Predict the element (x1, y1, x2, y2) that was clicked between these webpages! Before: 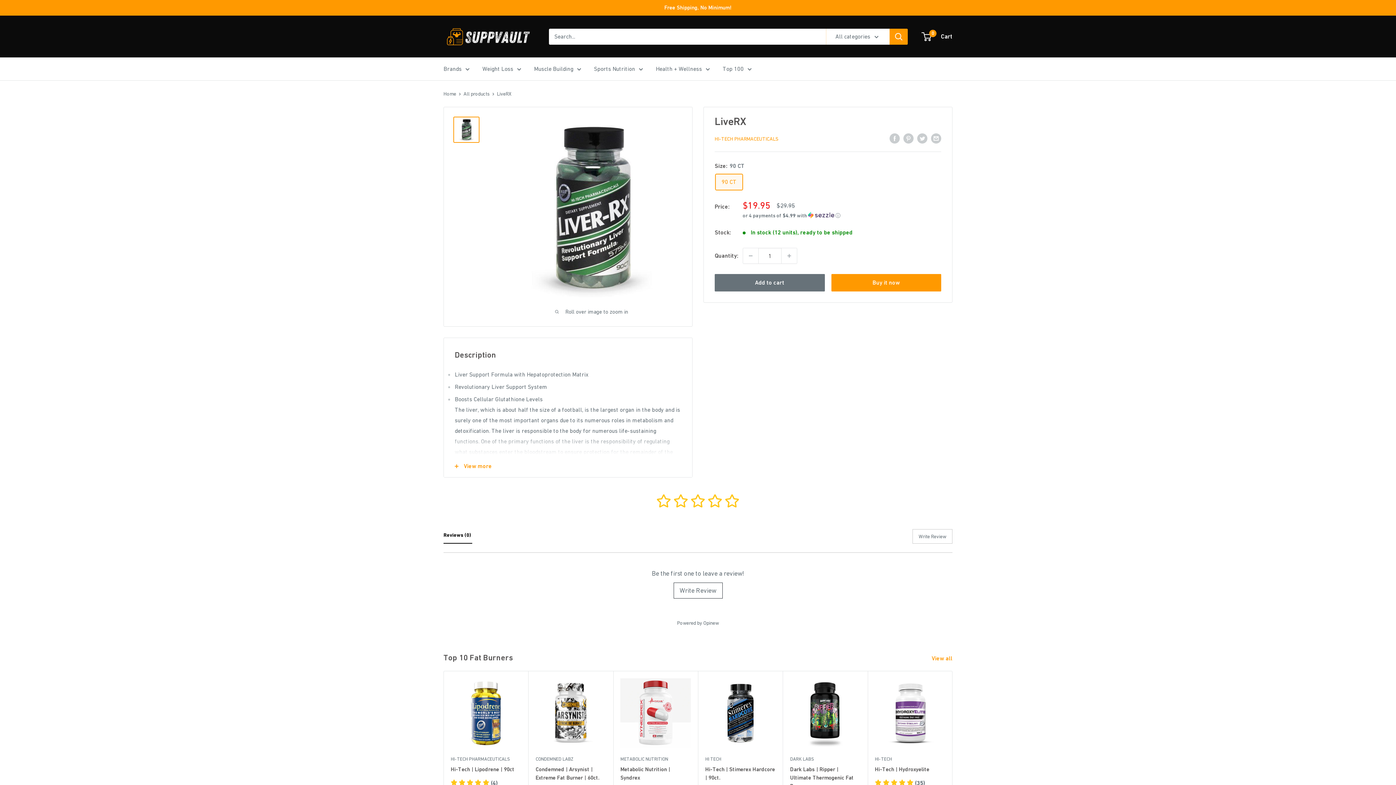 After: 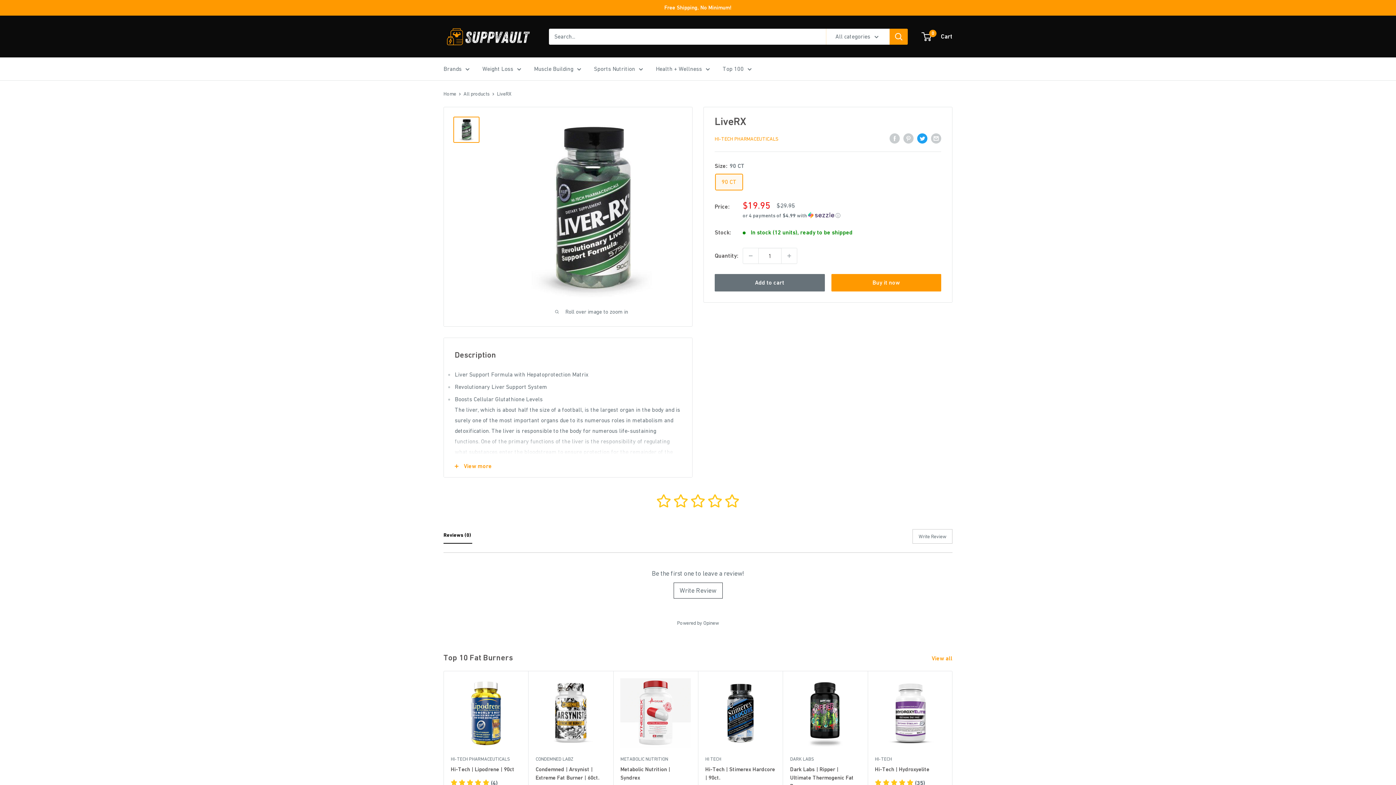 Action: label: Tweet on Twitter bbox: (917, 132, 927, 143)